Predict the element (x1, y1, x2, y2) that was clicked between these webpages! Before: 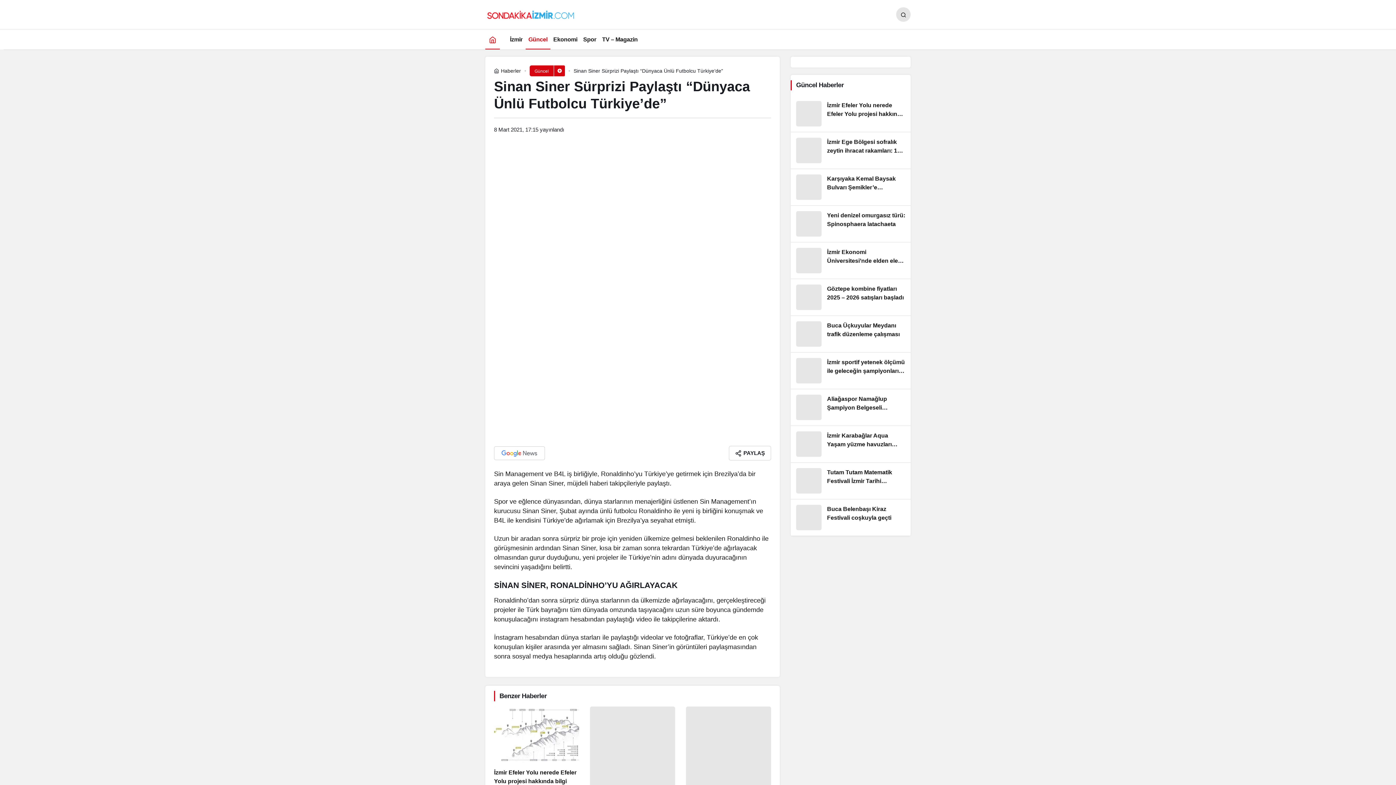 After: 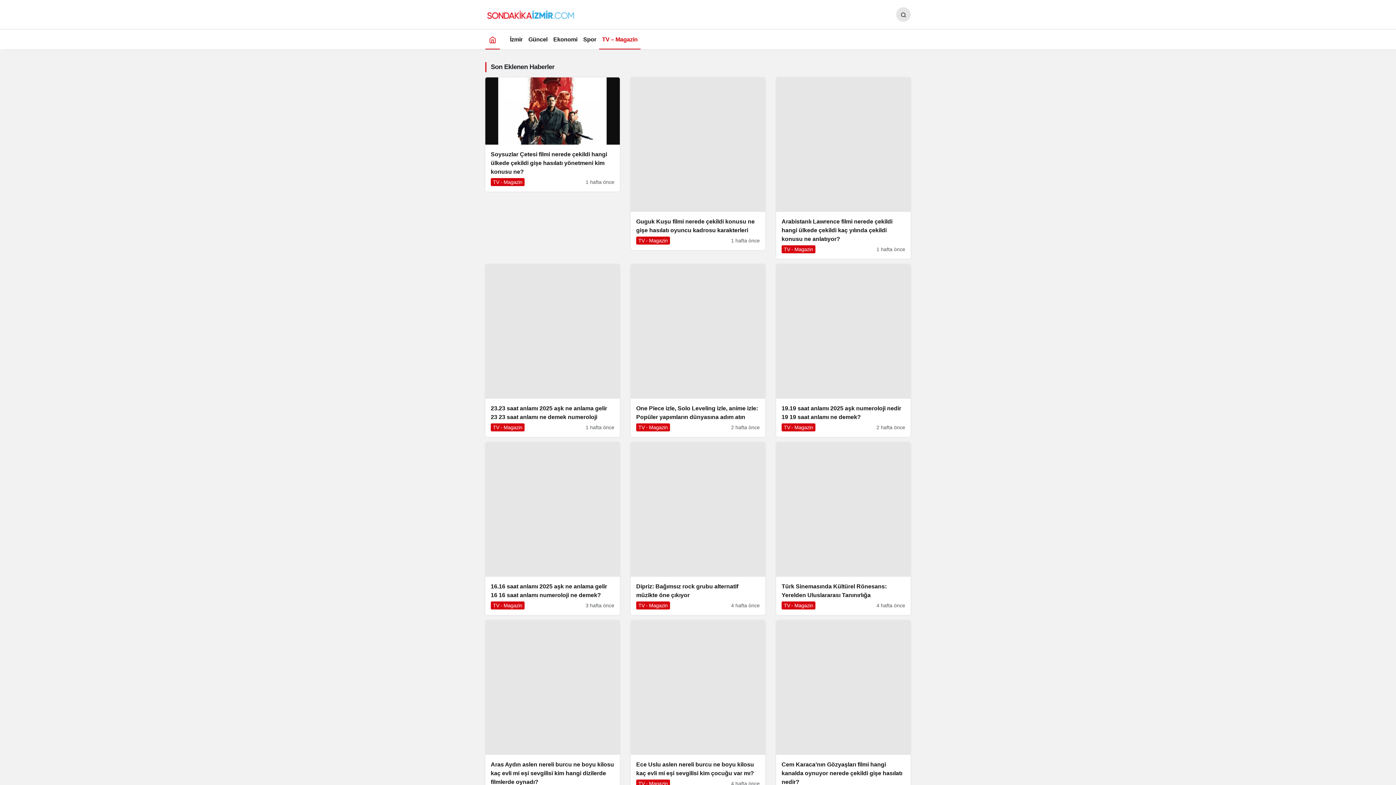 Action: label: TV – Magazin bbox: (599, 29, 640, 49)